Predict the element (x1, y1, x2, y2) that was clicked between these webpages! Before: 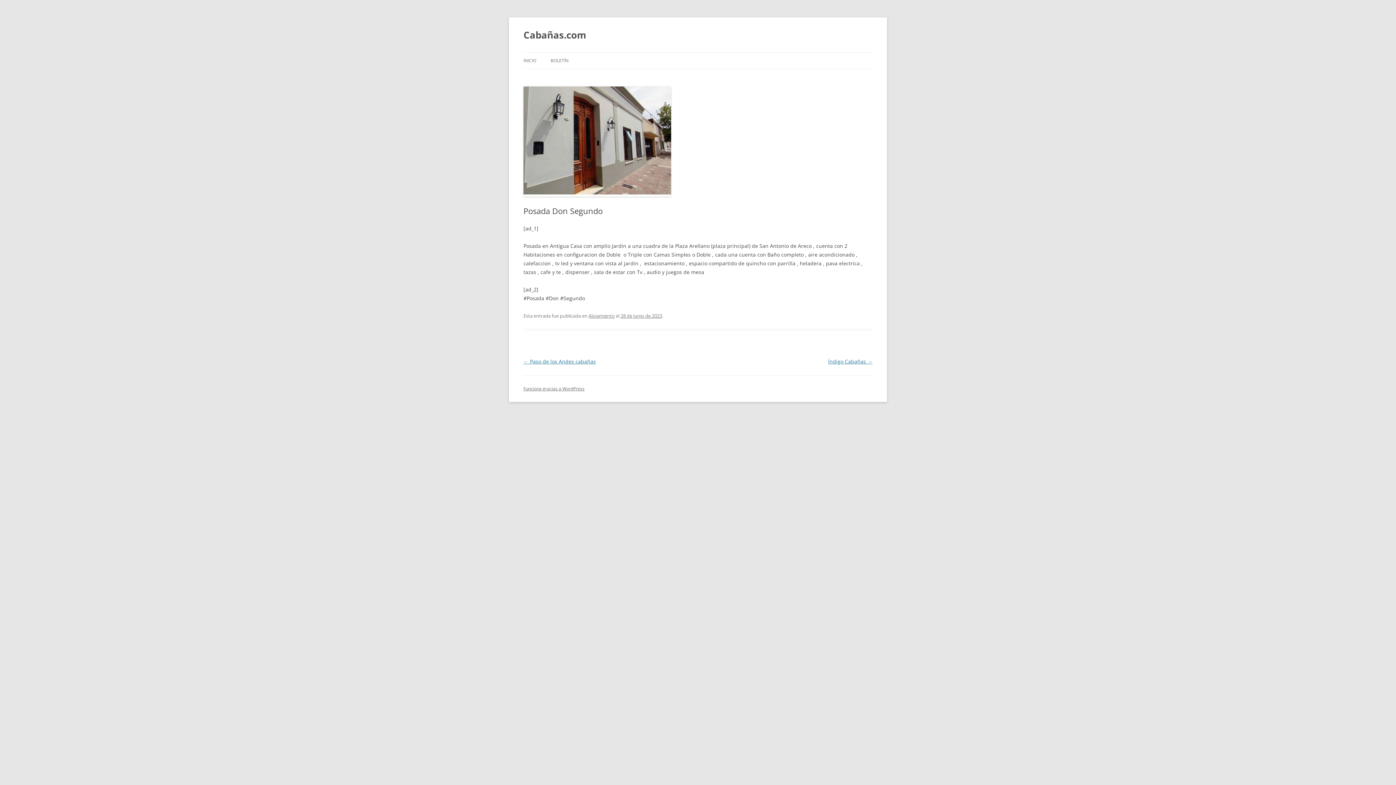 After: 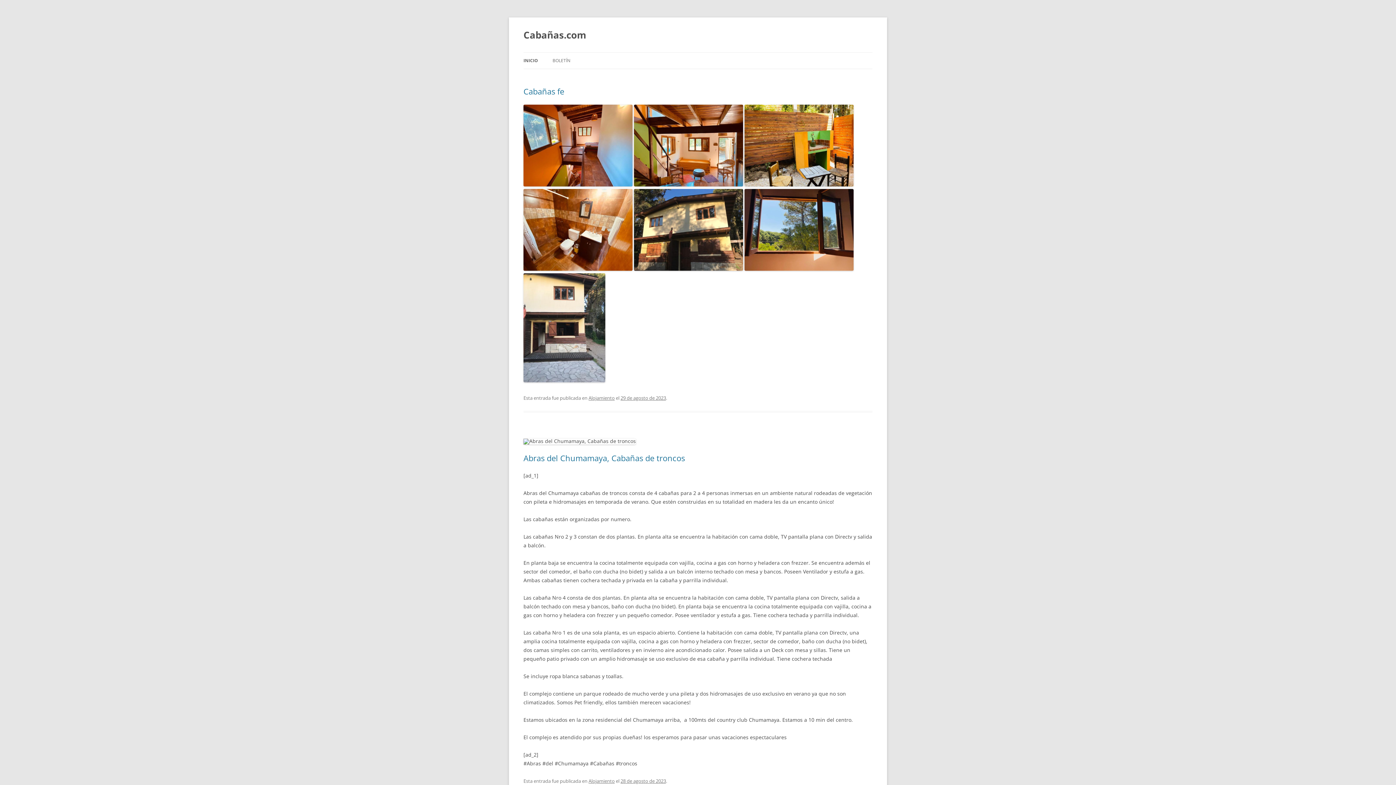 Action: label: INICIO bbox: (523, 52, 536, 68)